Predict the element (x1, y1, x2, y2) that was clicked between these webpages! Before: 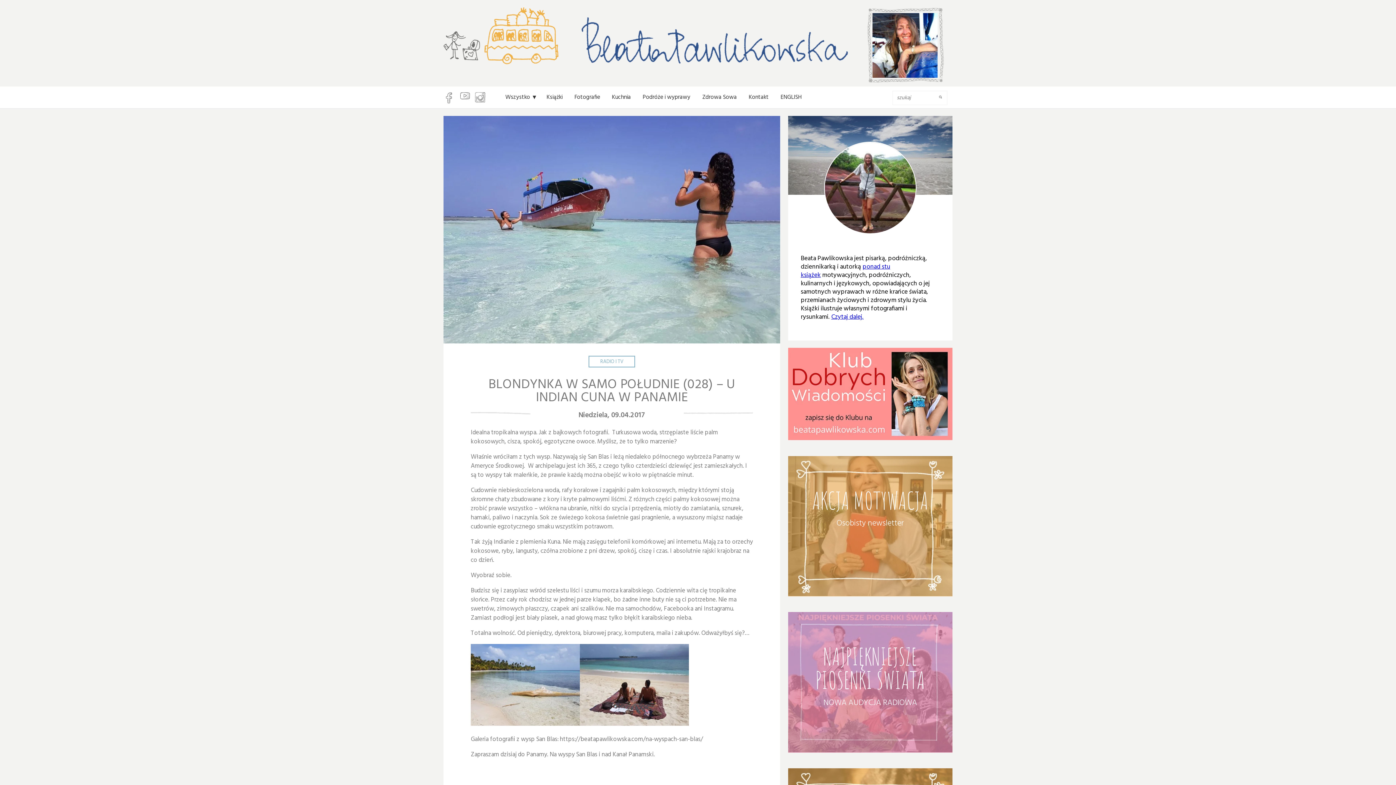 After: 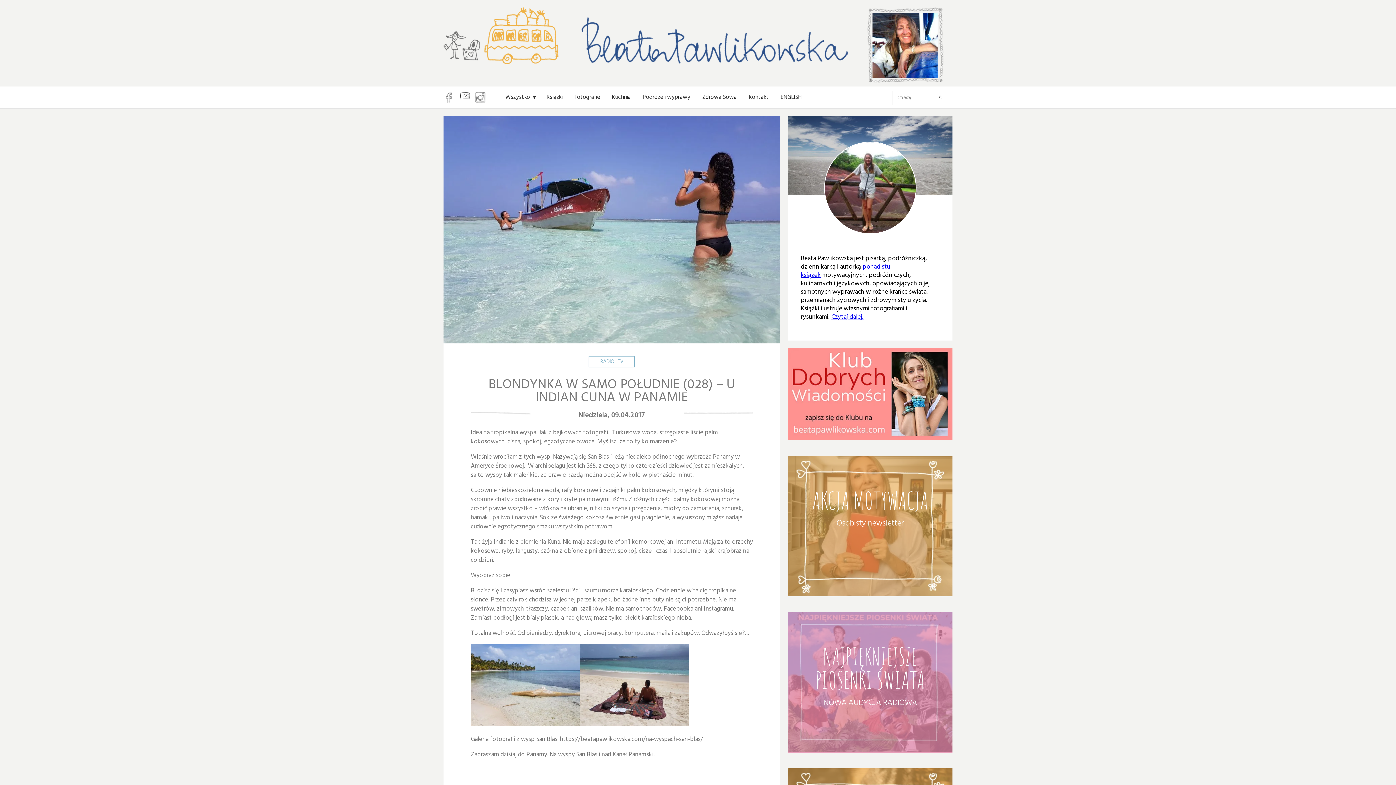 Action: bbox: (580, 719, 689, 729)